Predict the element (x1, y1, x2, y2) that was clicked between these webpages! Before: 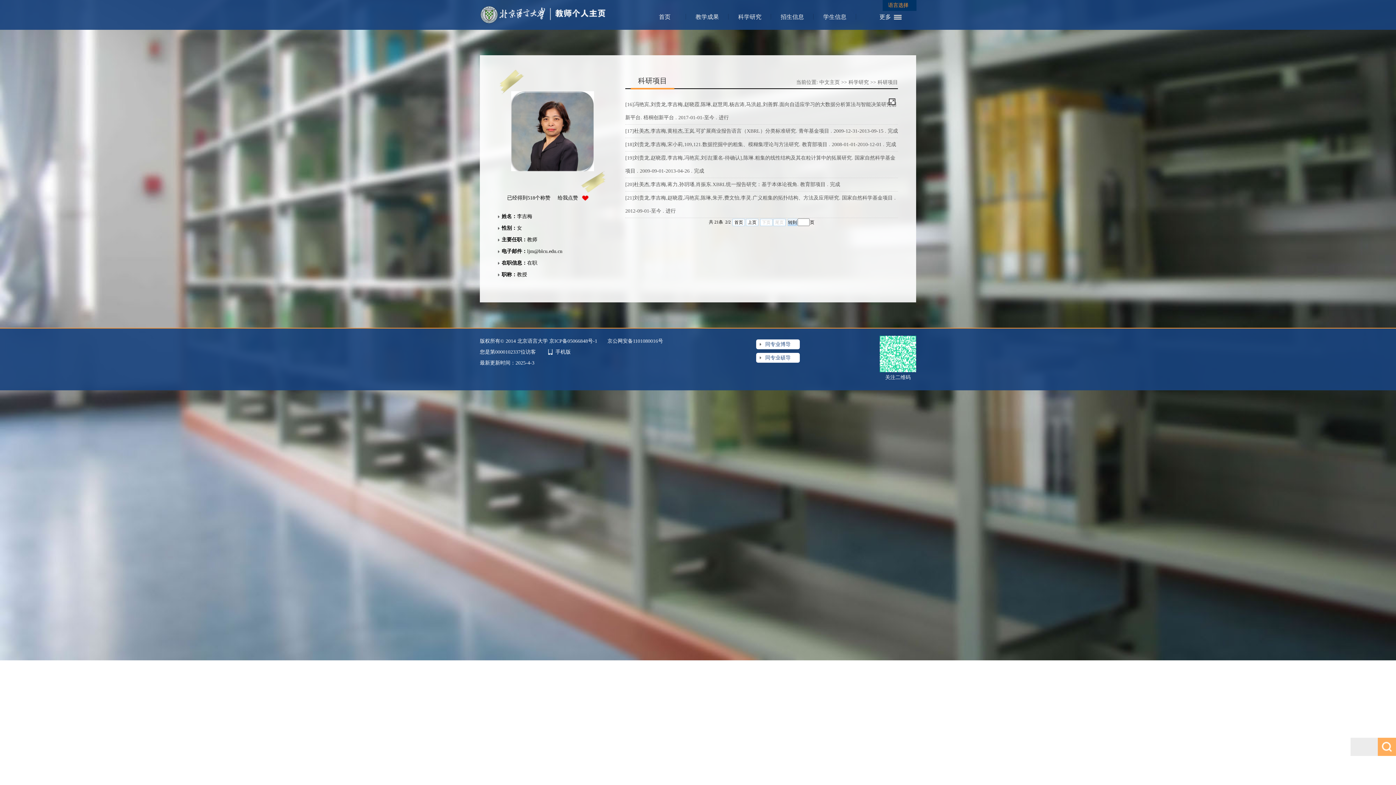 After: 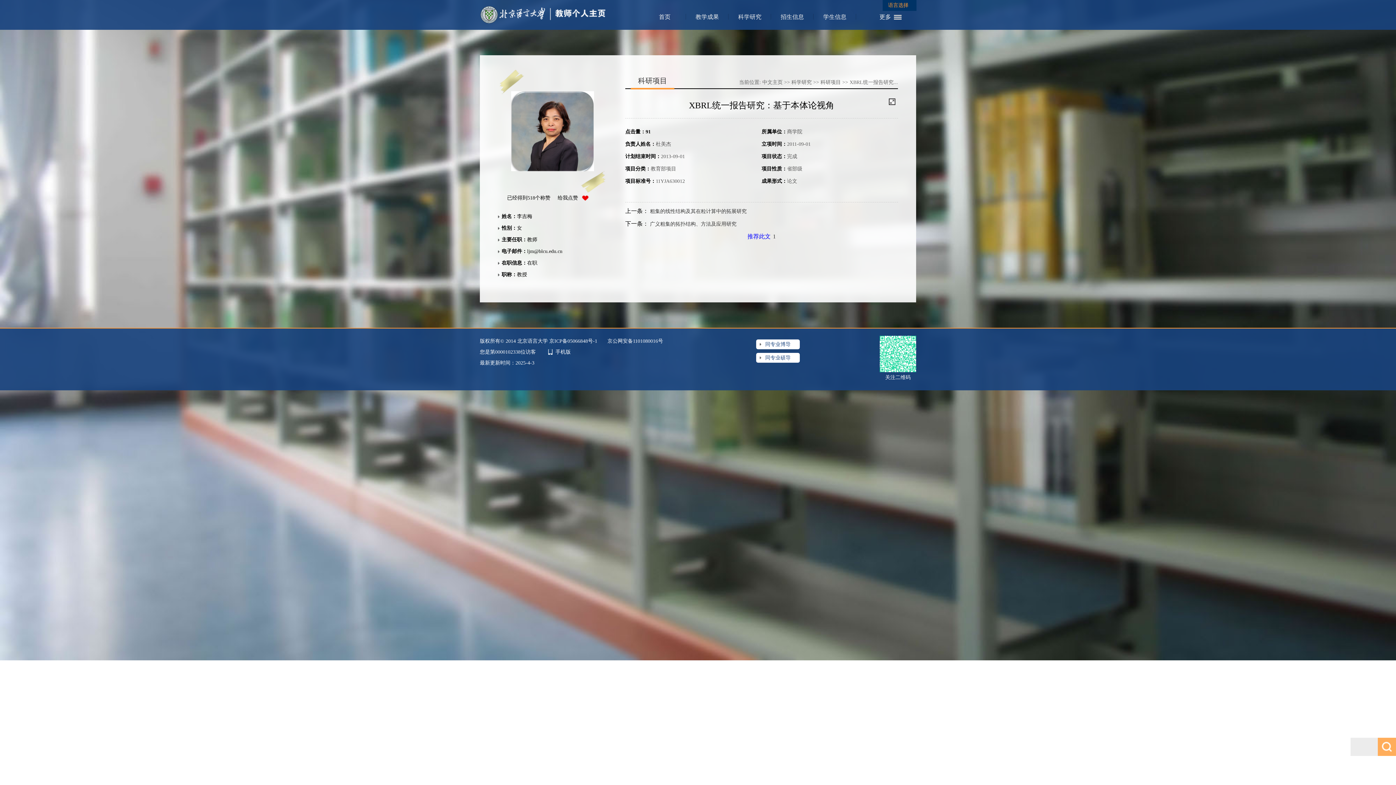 Action: label: [20]杜美杰,李吉梅,蒋力,孙玥璠,肖振东.XBRL统一报告研究：基于本体论视角. 教育部项目 . 完成 bbox: (625, 181, 840, 187)